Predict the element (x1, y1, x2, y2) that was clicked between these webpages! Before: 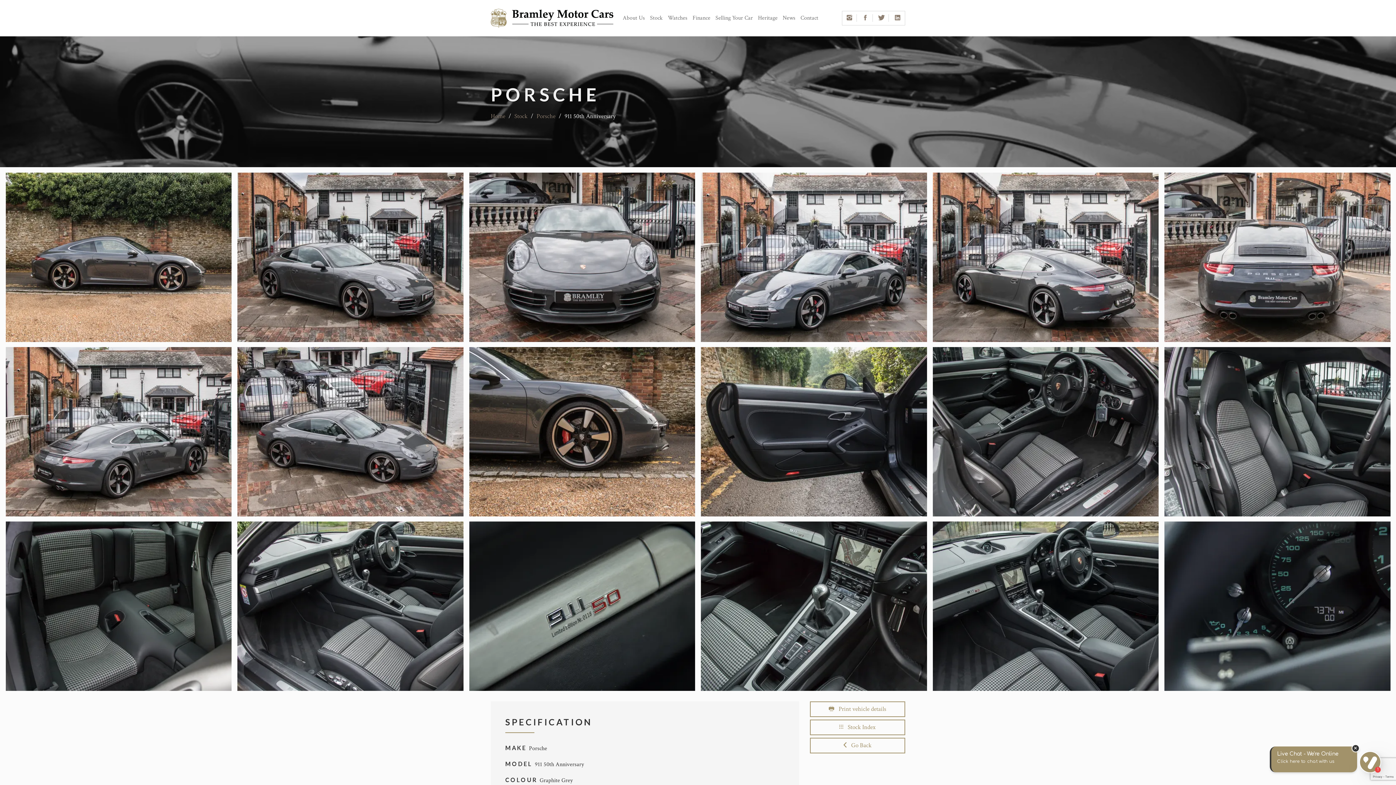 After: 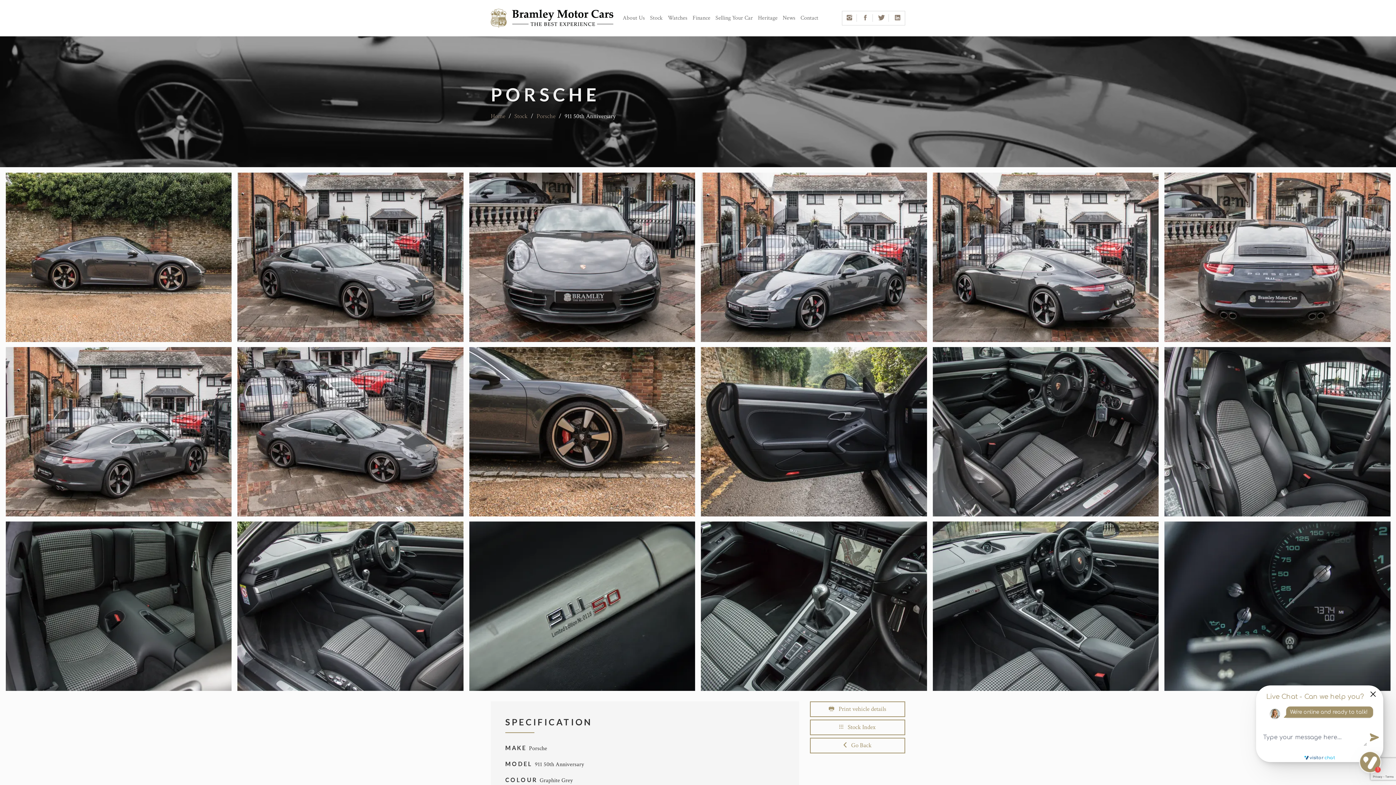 Action: bbox: (875, 13, 887, 22)